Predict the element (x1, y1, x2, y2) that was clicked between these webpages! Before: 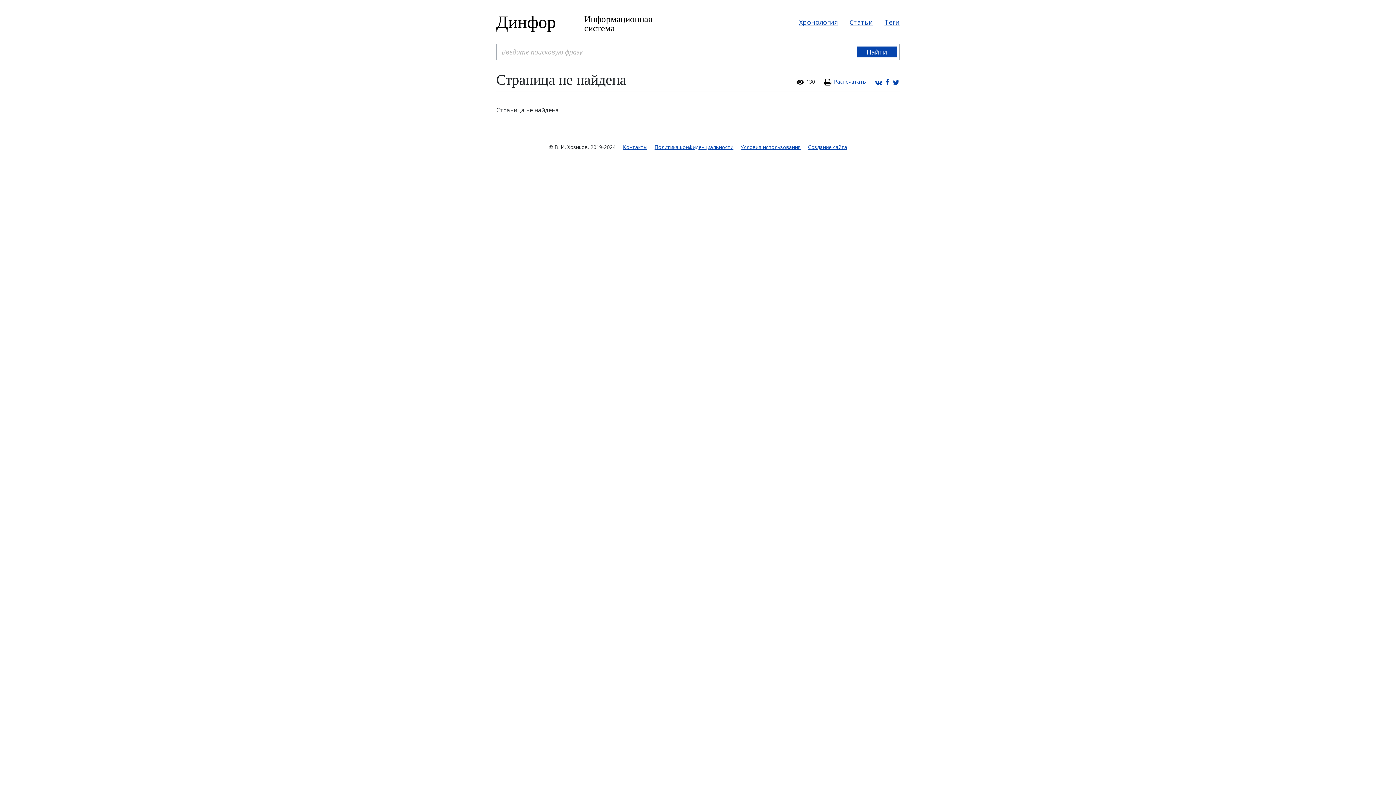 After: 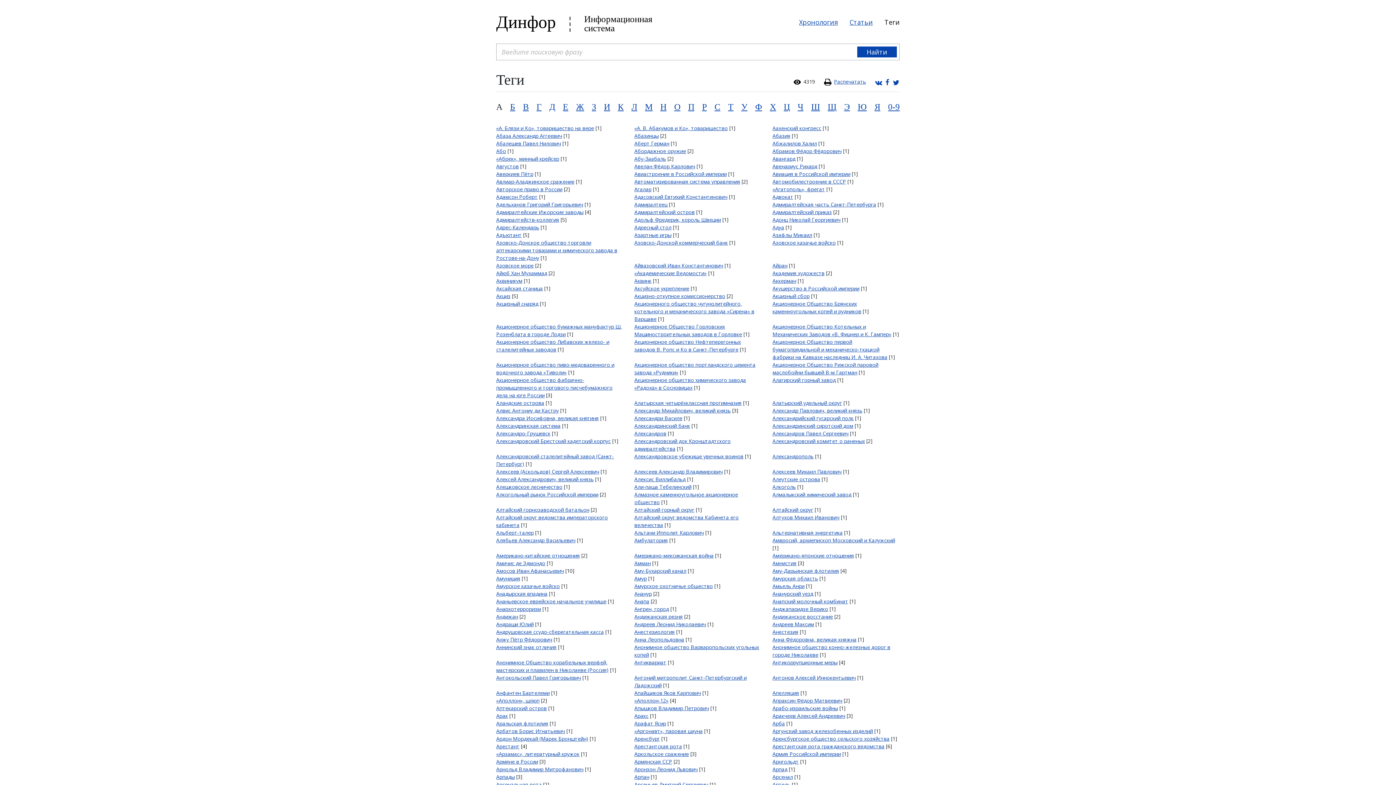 Action: label: Теги bbox: (878, 14, 900, 30)